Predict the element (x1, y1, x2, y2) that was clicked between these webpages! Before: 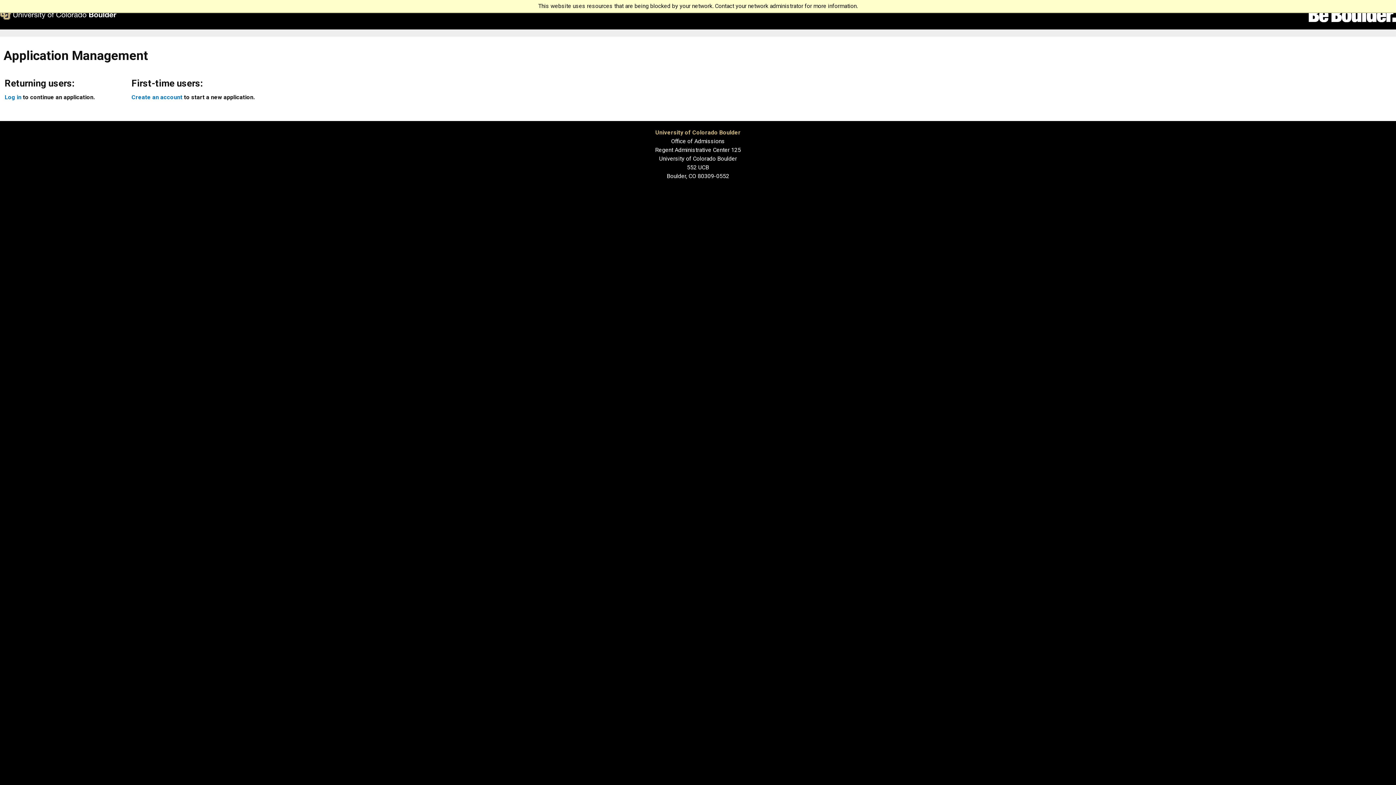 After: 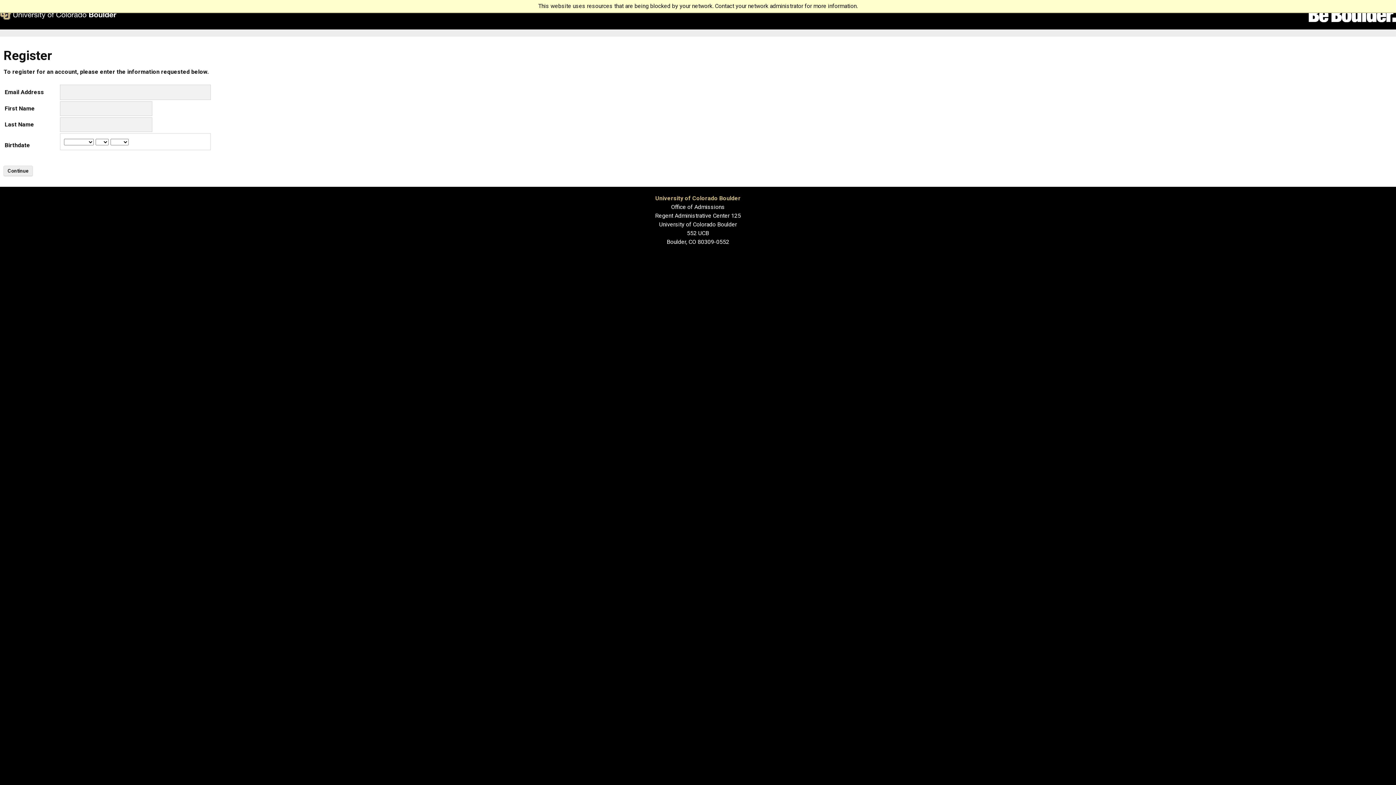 Action: label: Create an account bbox: (131, 93, 182, 100)